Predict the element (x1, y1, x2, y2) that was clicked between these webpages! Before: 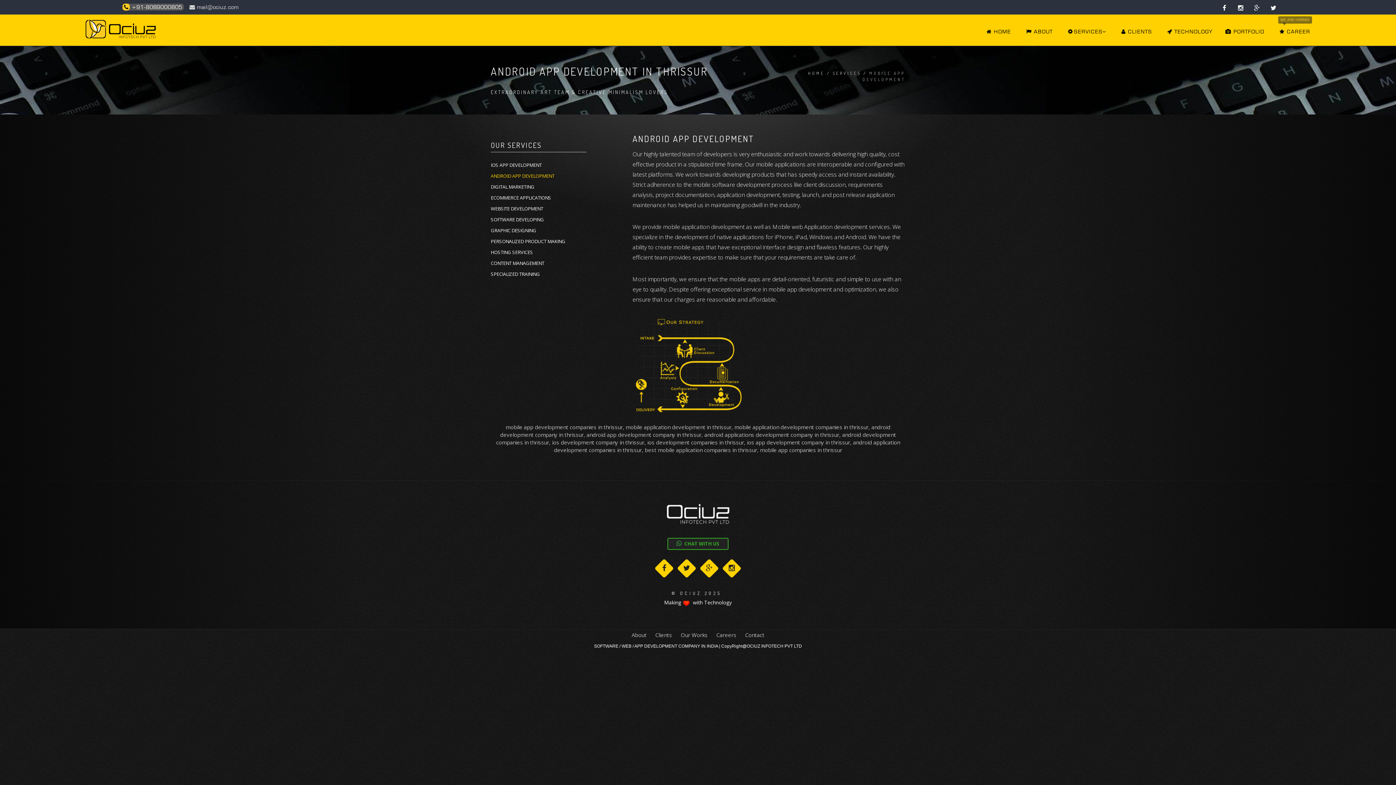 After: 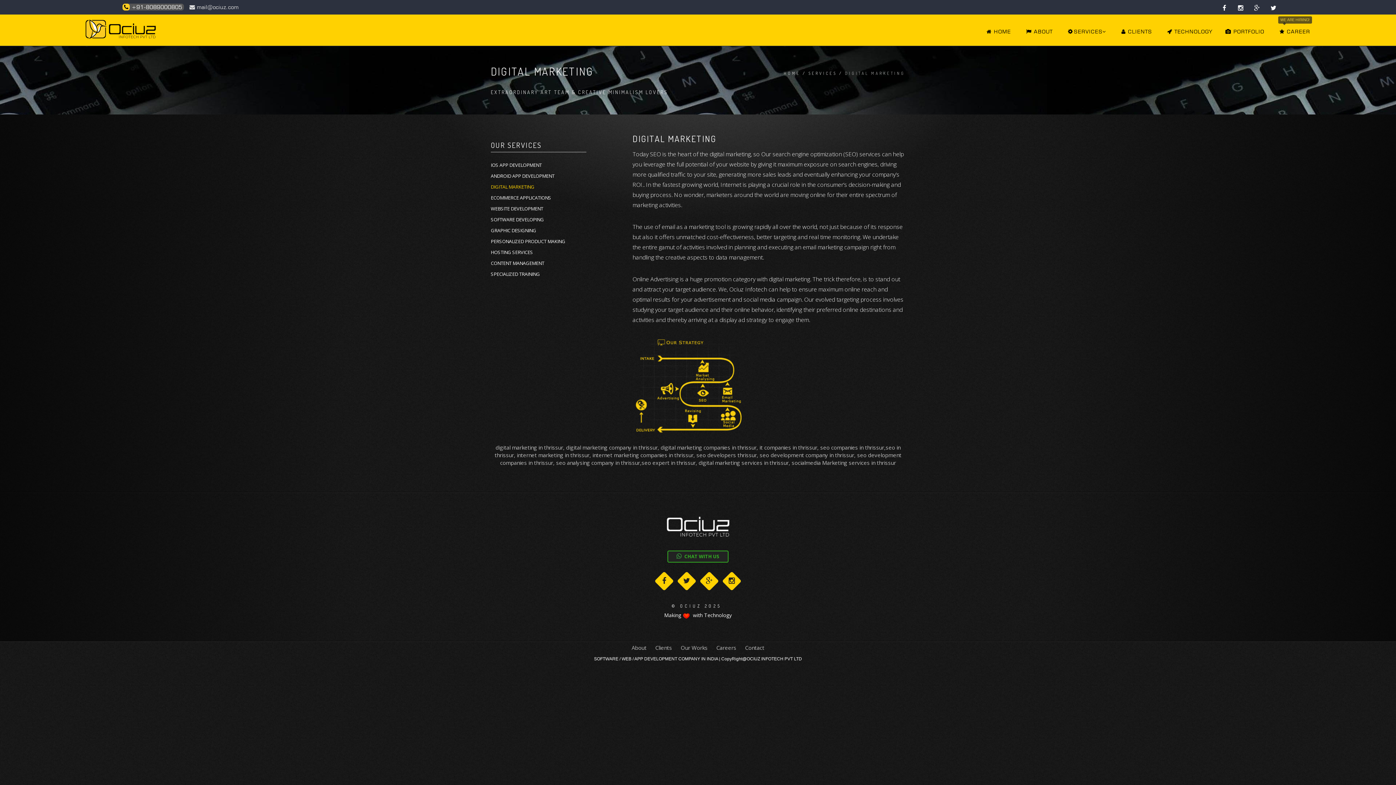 Action: bbox: (490, 183, 534, 191) label: DIGITAL MARKETING